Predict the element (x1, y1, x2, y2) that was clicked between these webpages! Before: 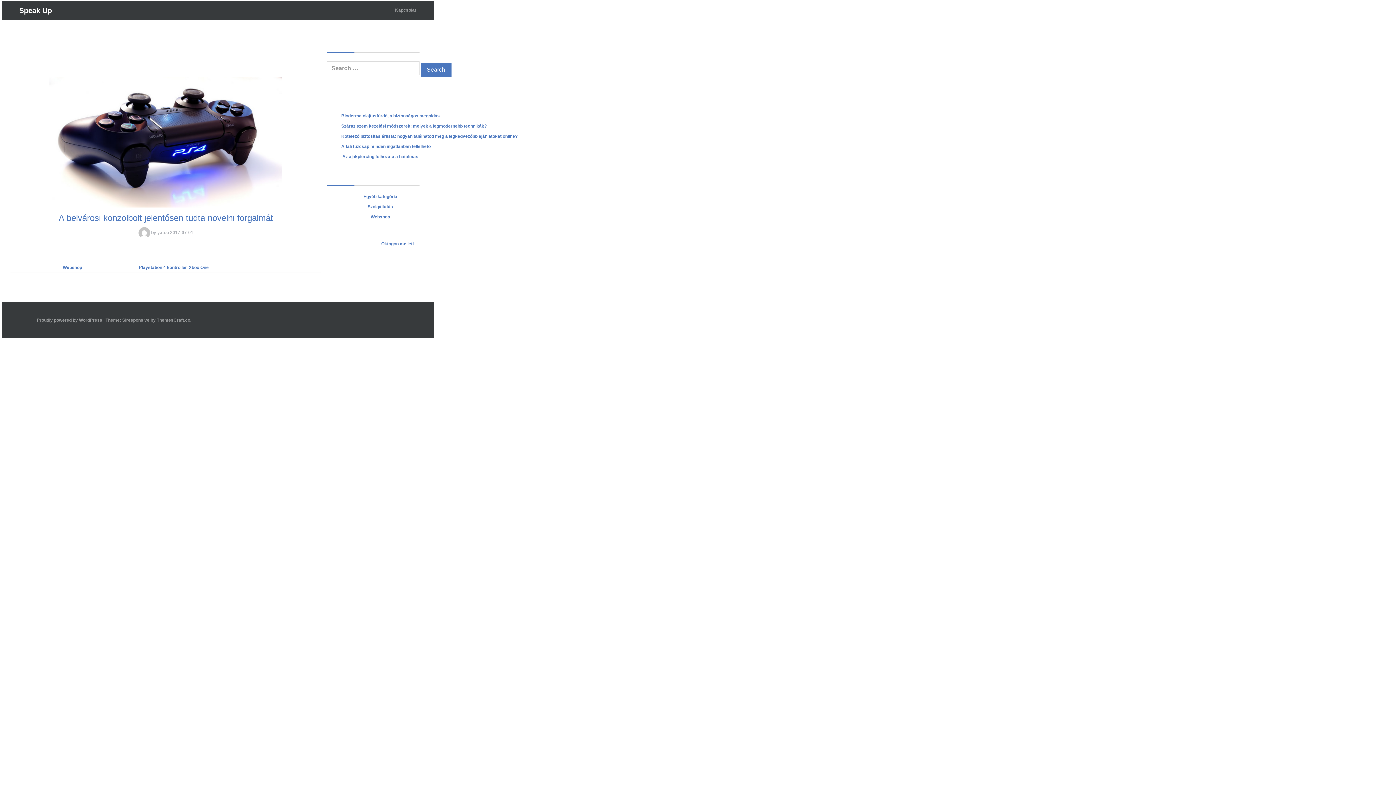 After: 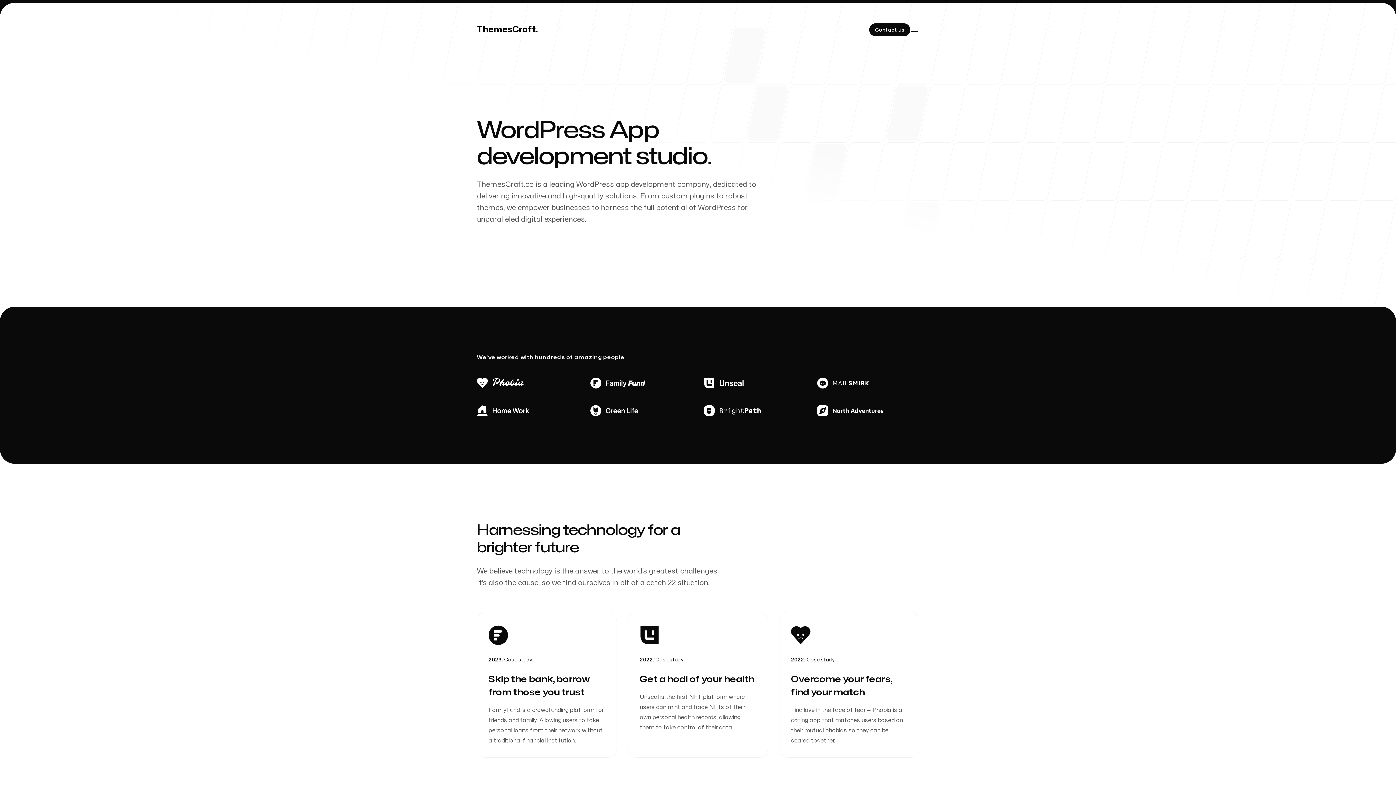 Action: bbox: (156, 317, 190, 322) label: ThemesCraft.co